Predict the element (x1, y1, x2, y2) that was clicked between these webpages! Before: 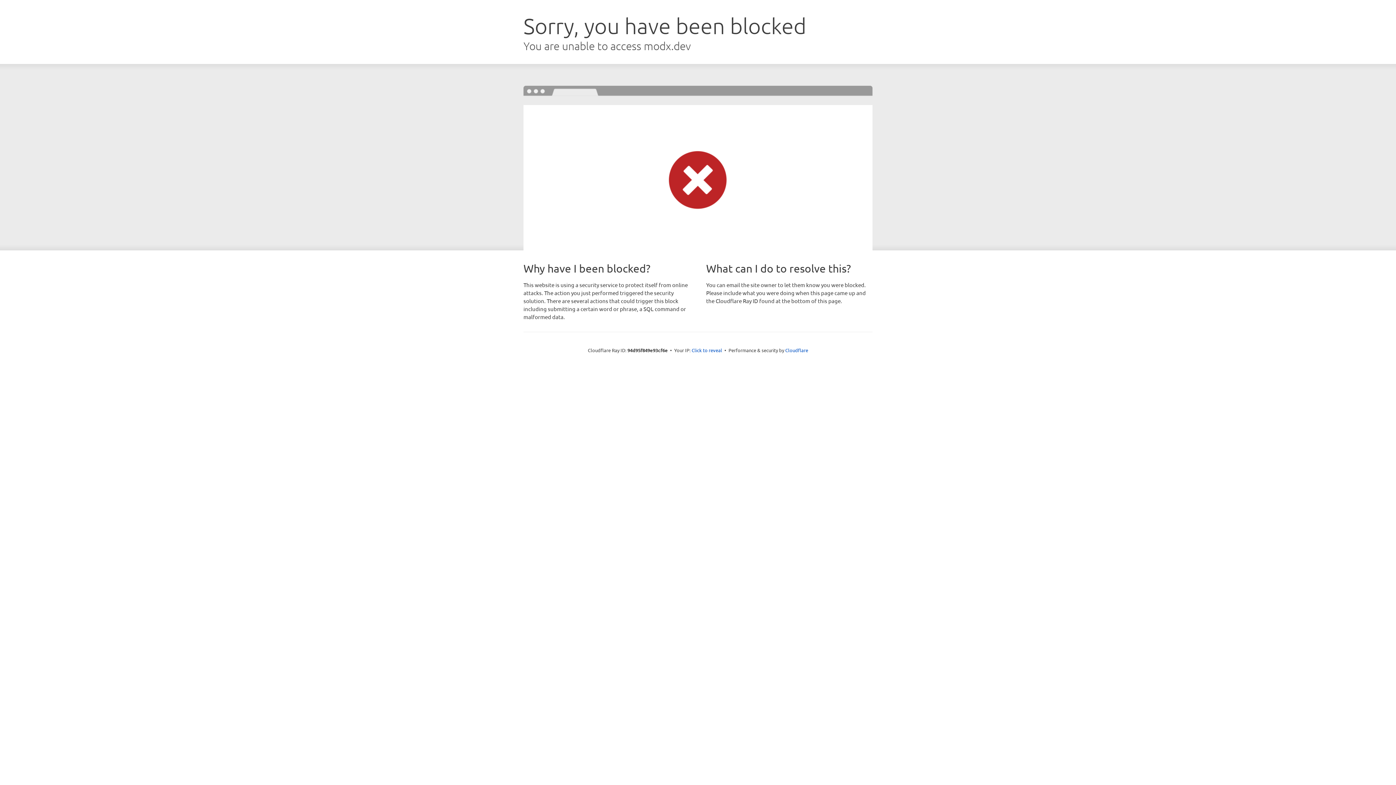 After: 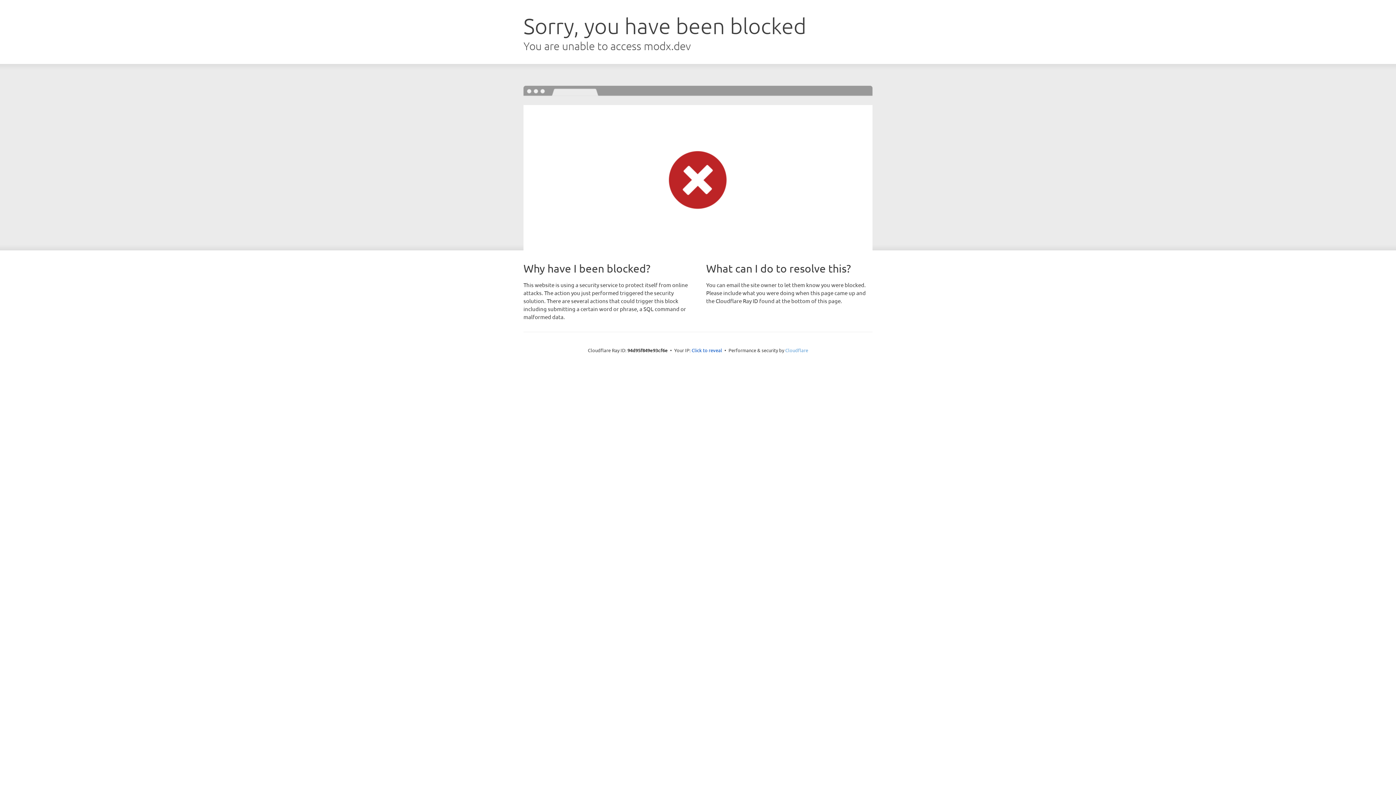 Action: bbox: (785, 347, 808, 353) label: Cloudflare